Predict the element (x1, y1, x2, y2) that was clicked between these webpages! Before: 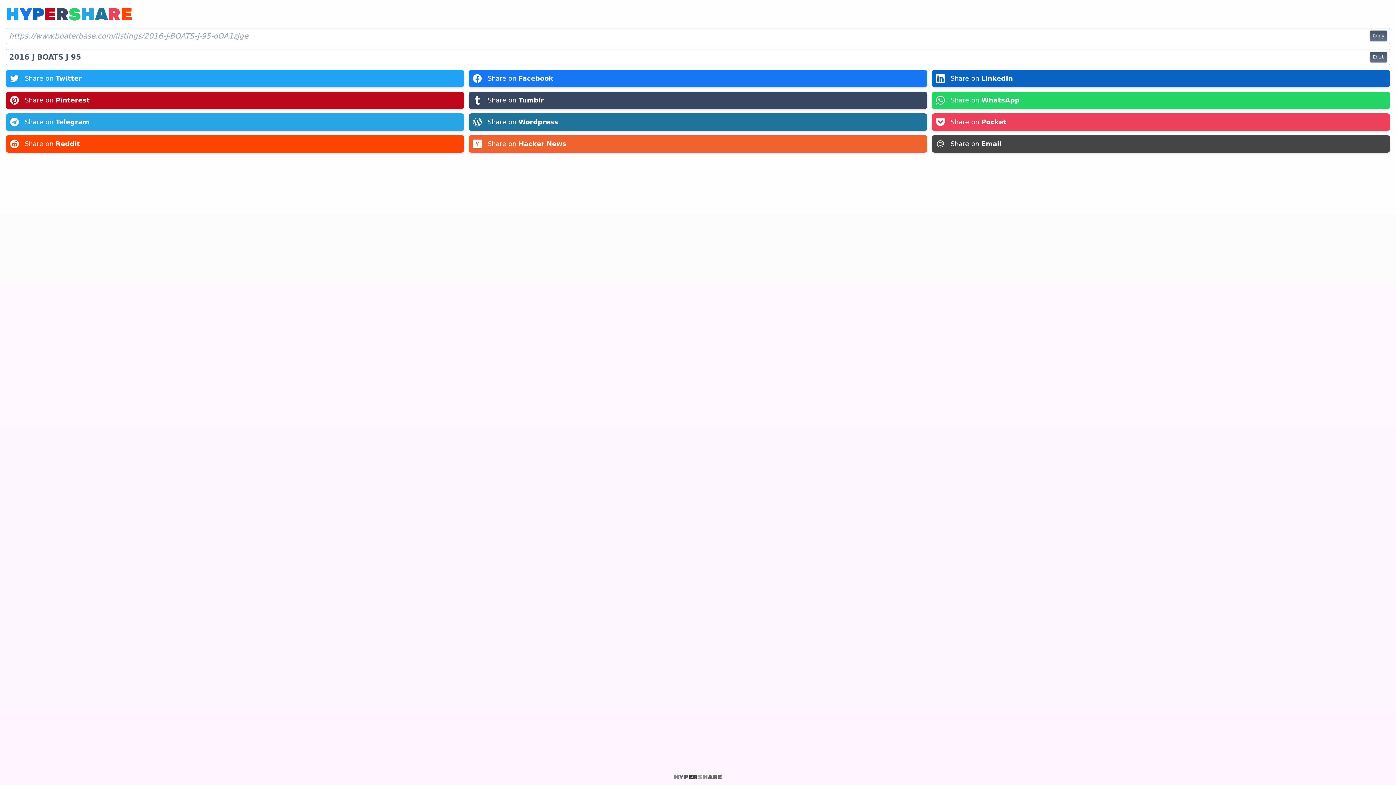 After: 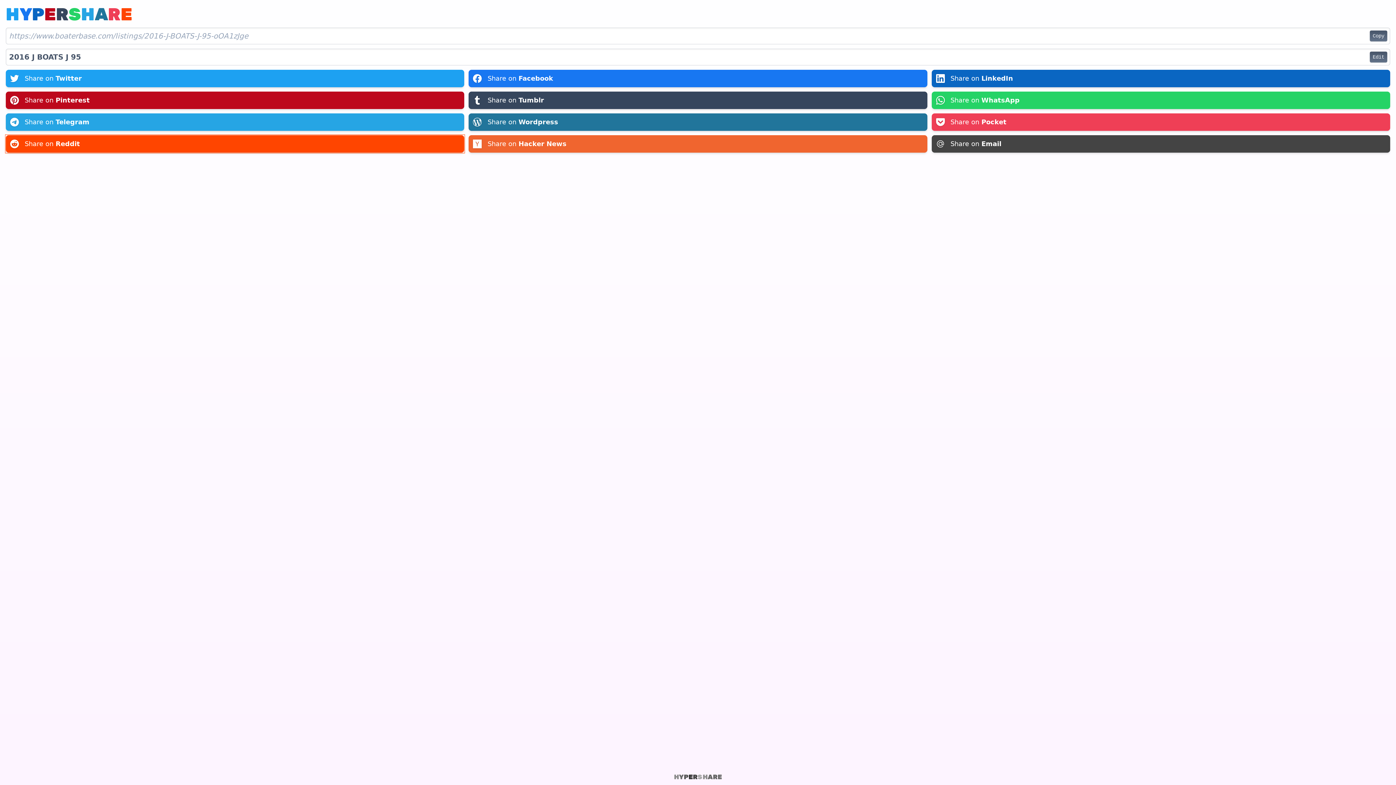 Action: label: Share on Reddit bbox: (5, 135, 464, 152)